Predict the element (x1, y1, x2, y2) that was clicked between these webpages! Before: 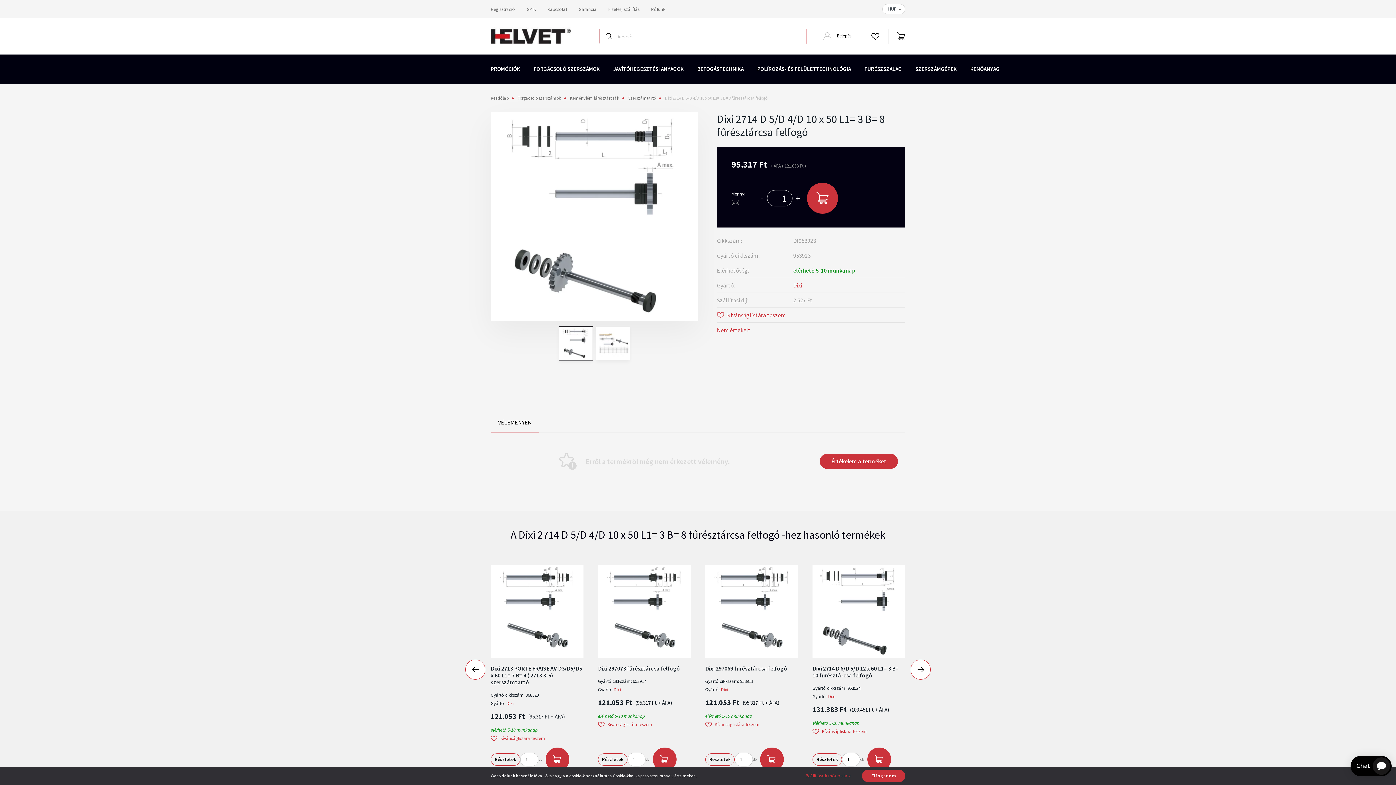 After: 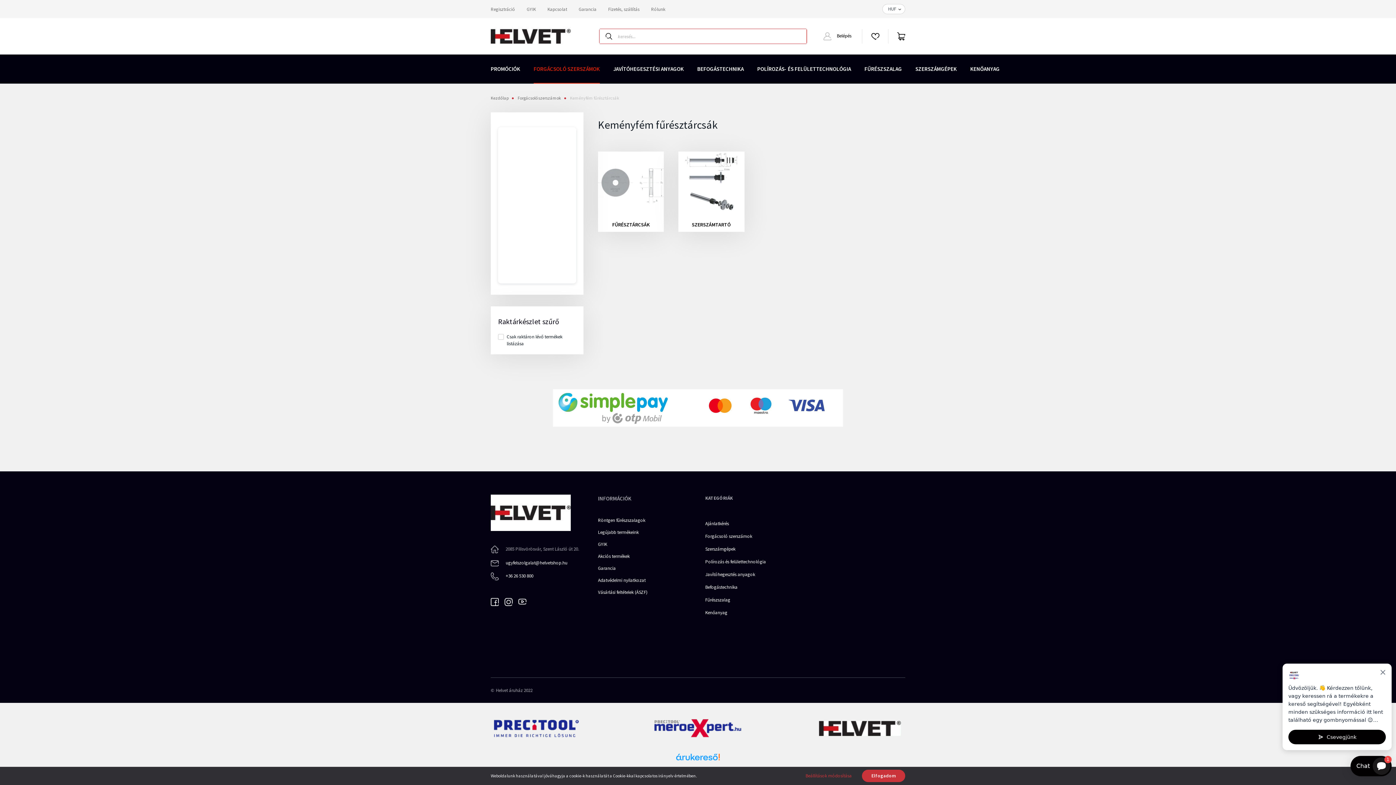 Action: label: Keményfém fűrésztárcsák bbox: (570, 95, 619, 100)